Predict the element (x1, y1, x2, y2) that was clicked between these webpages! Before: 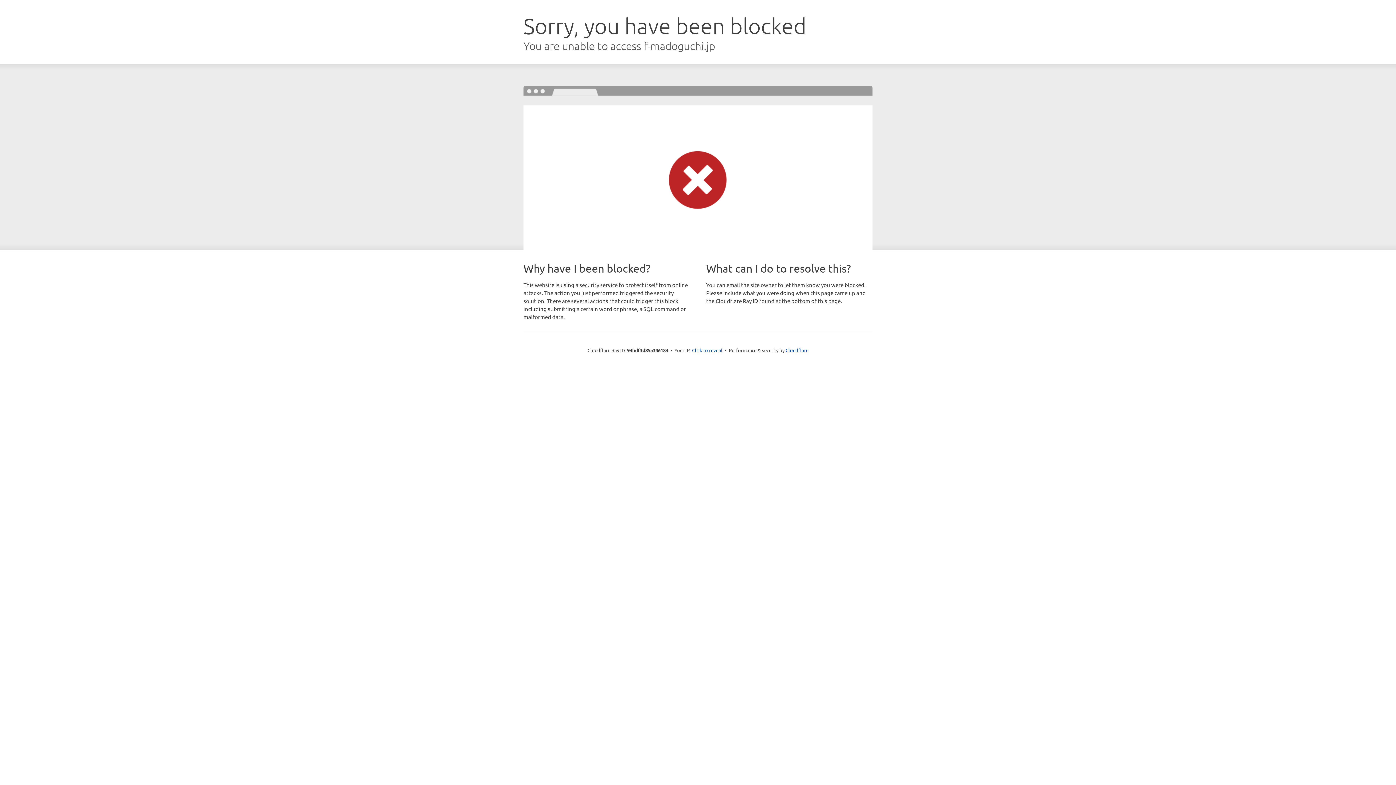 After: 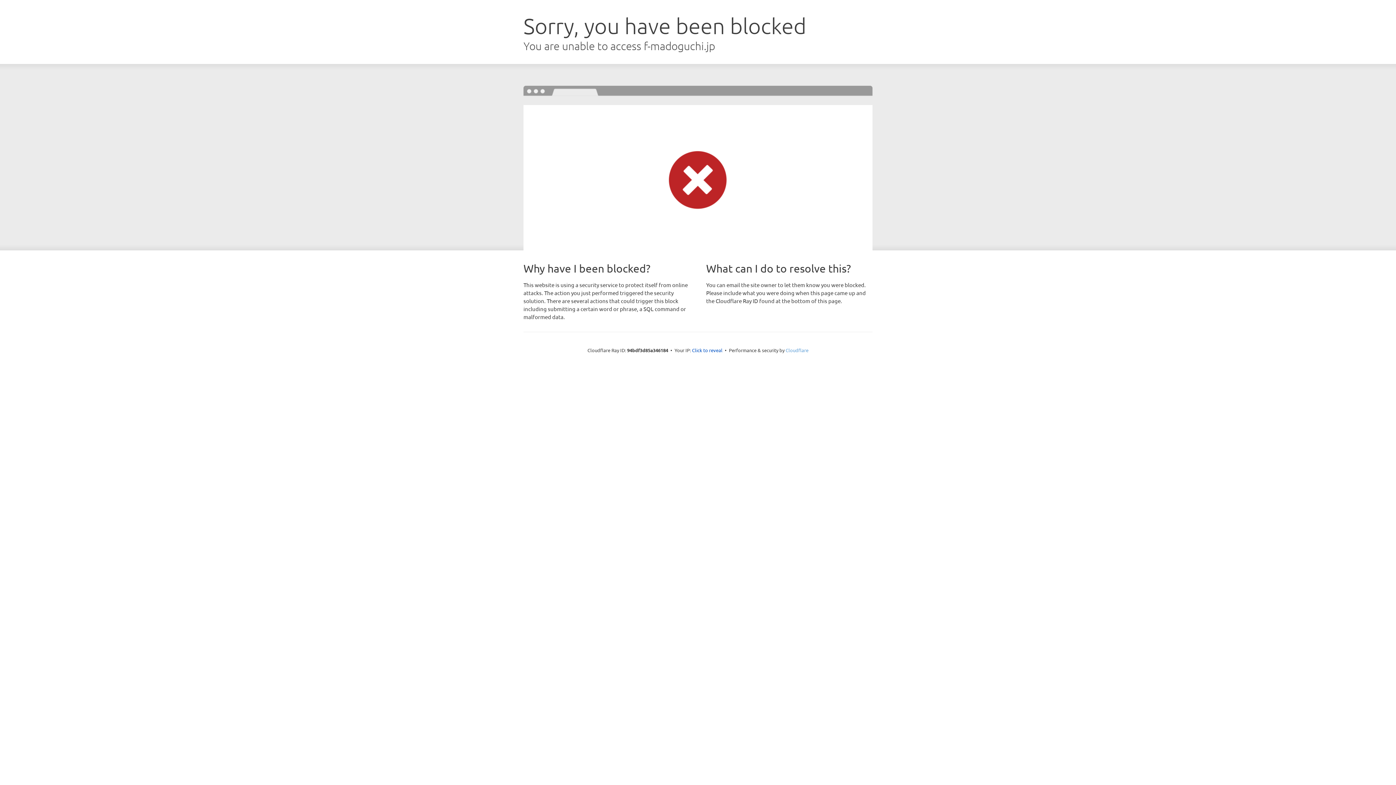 Action: label: Cloudflare bbox: (785, 347, 808, 353)